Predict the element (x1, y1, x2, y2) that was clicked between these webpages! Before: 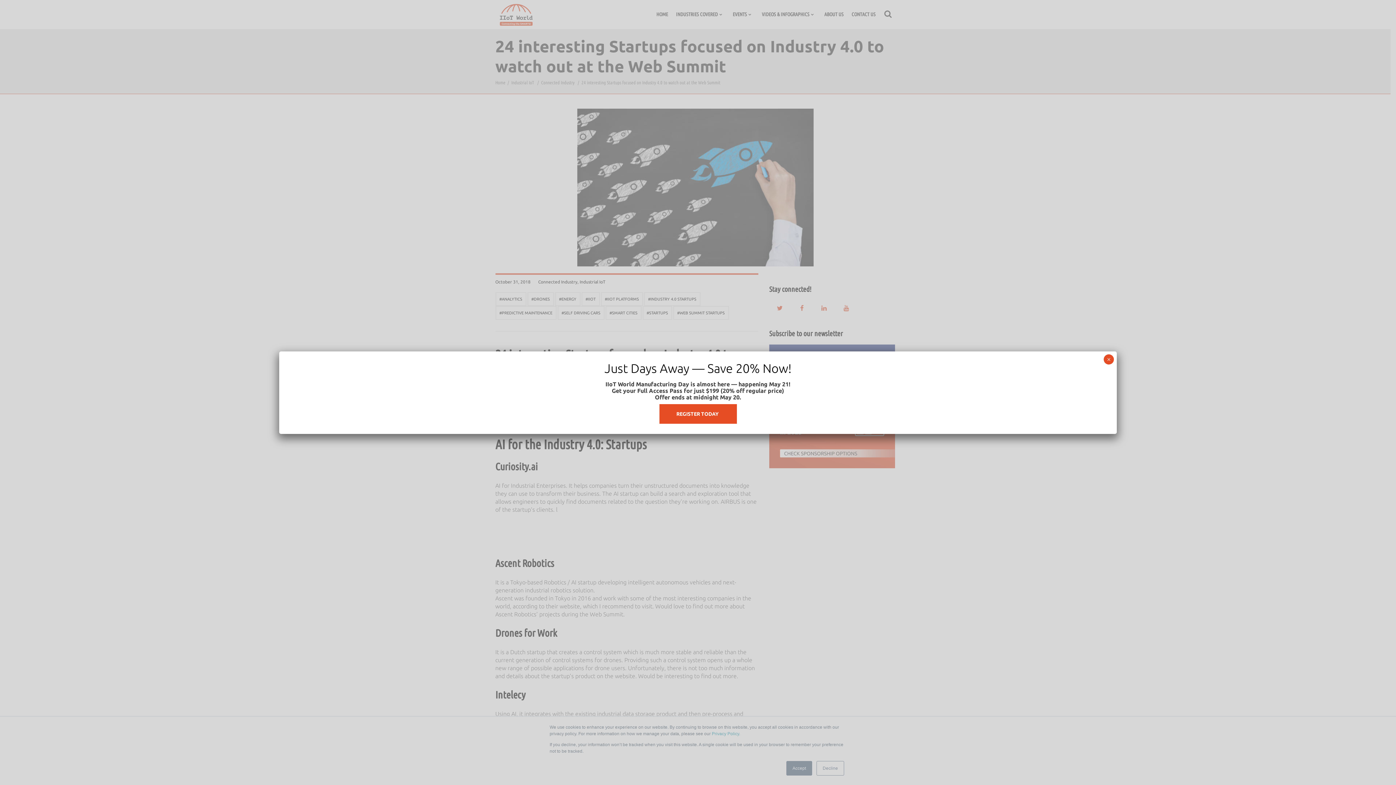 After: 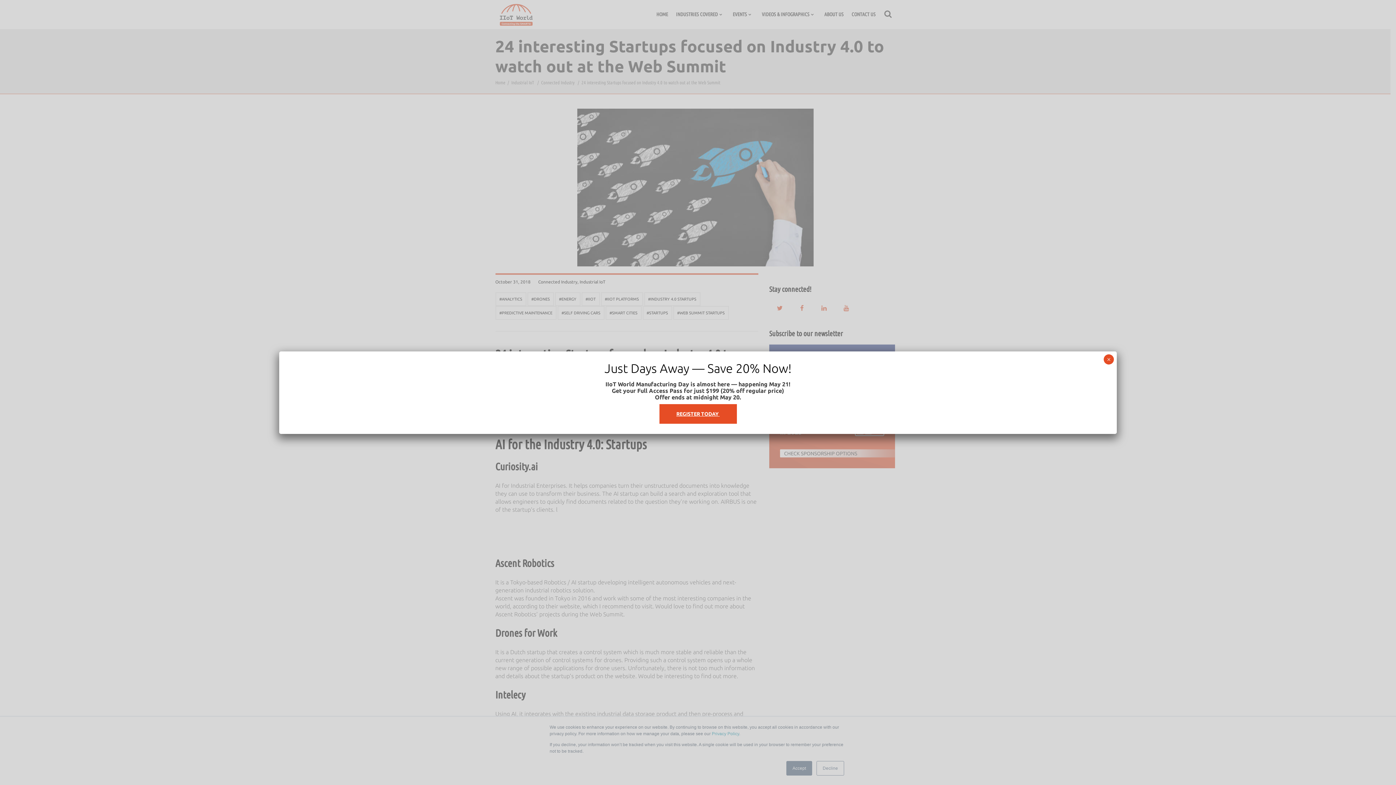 Action: label: REGISTER TODAY  bbox: (659, 404, 736, 423)